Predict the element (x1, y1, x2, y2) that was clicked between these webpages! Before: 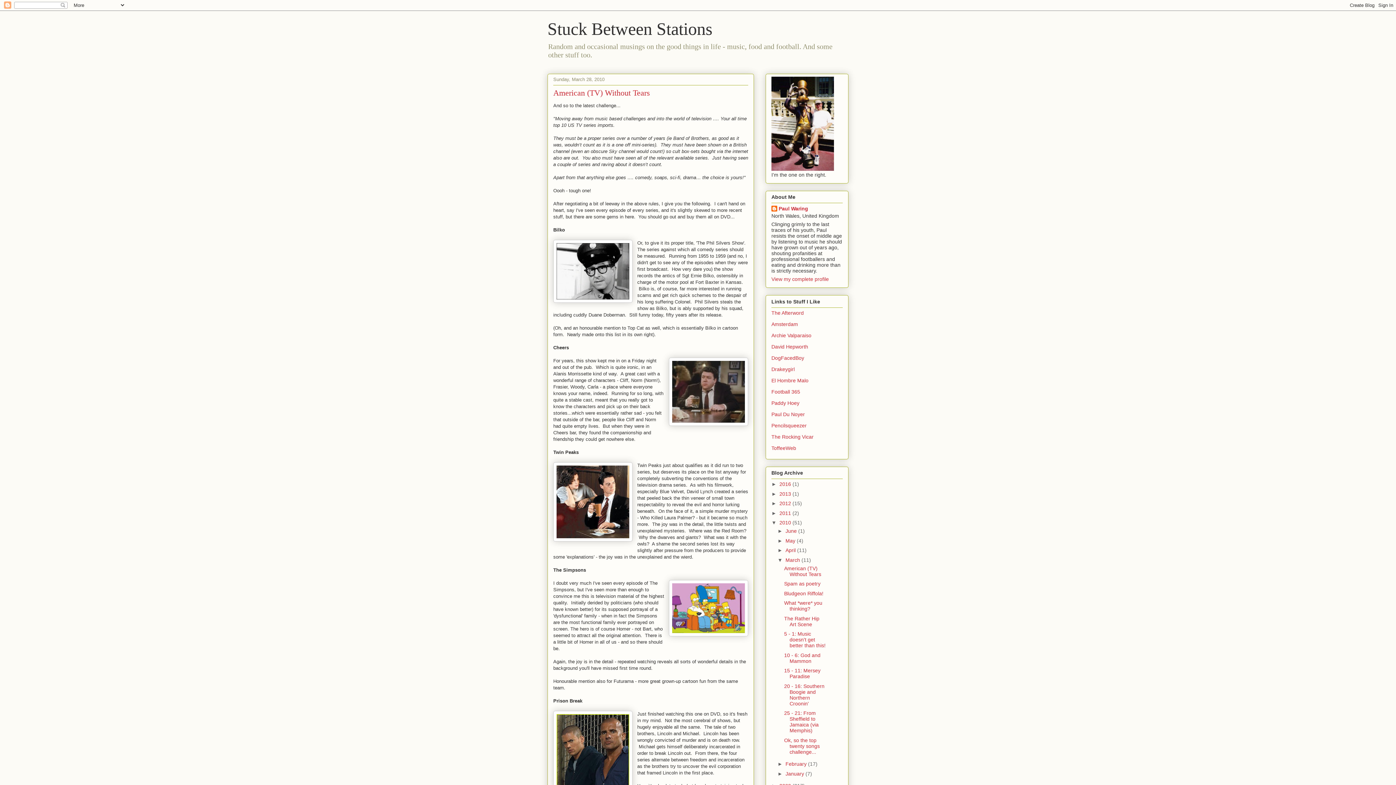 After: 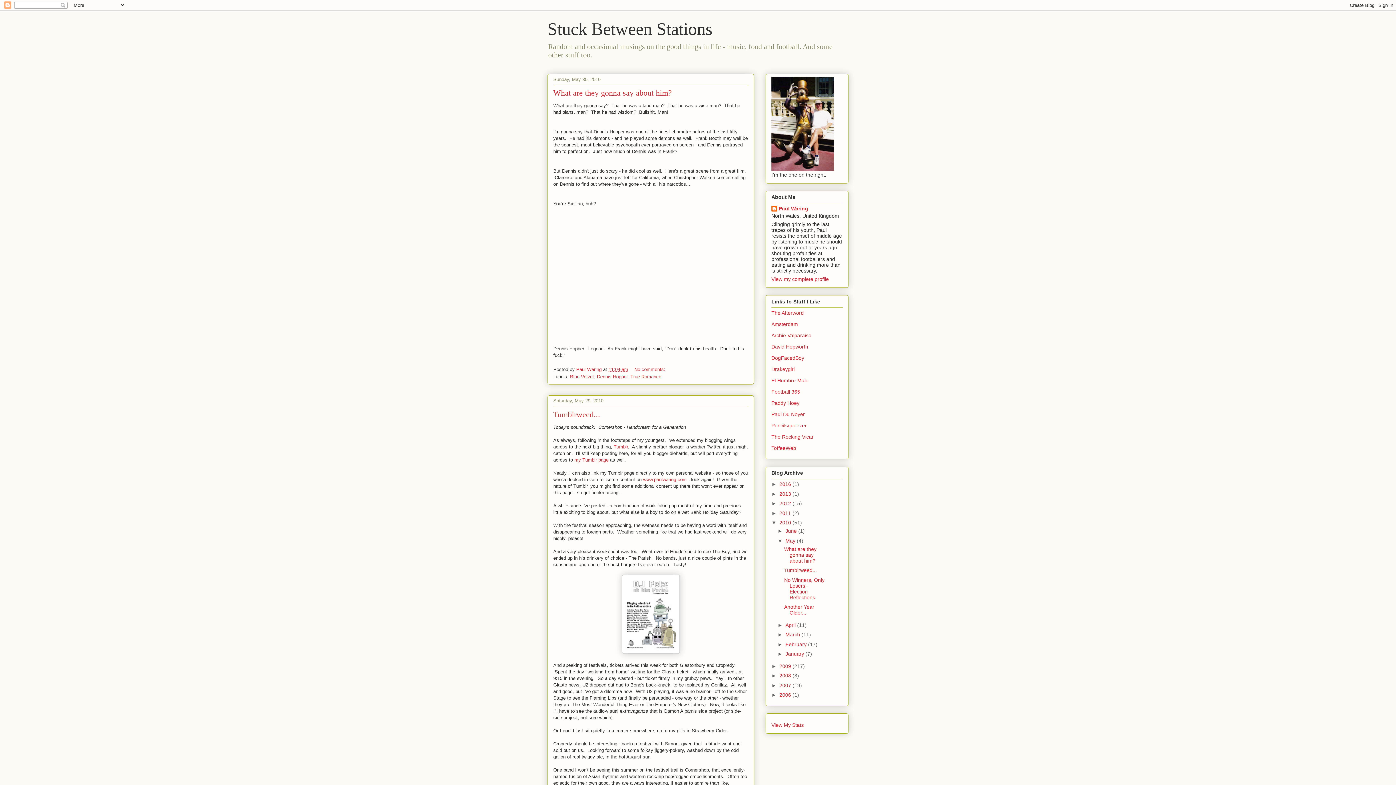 Action: label: May  bbox: (785, 538, 797, 543)